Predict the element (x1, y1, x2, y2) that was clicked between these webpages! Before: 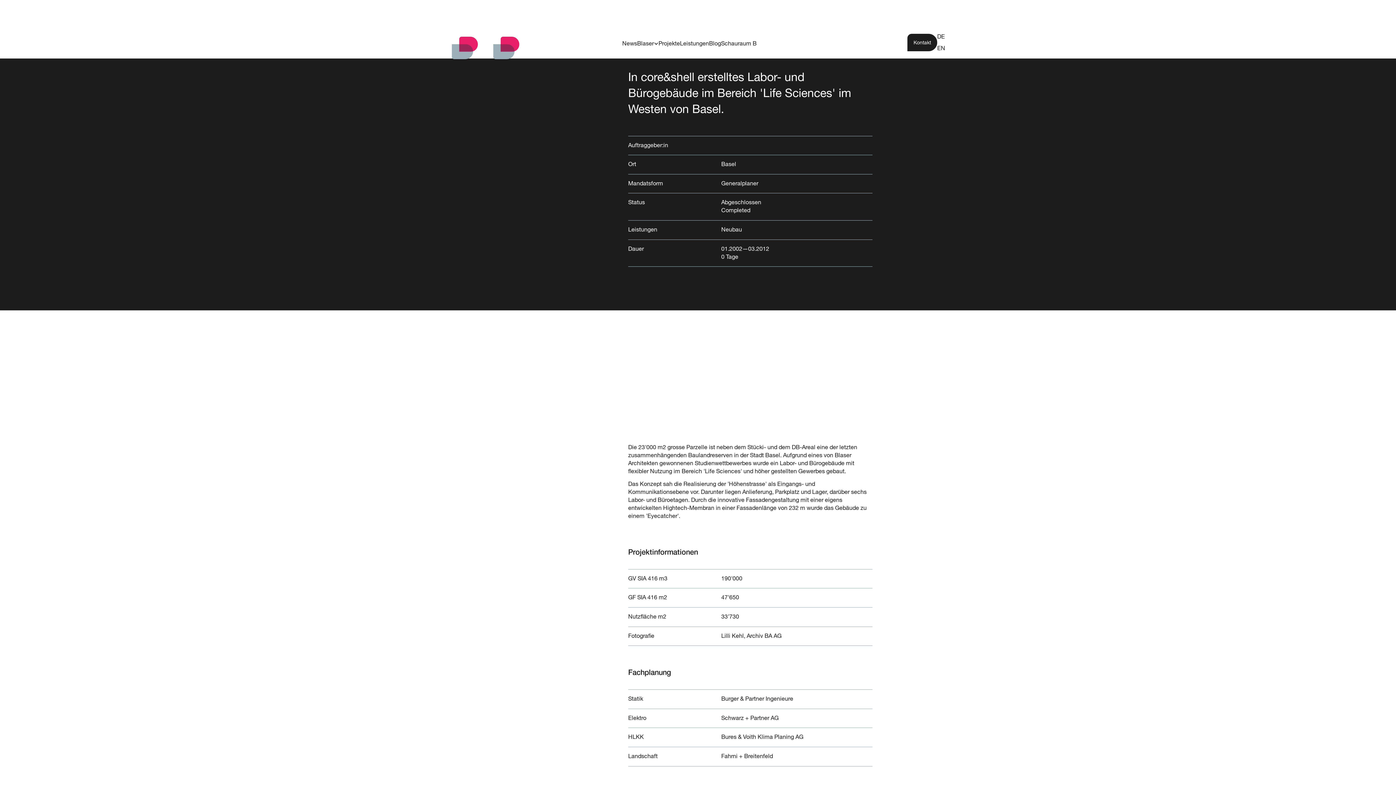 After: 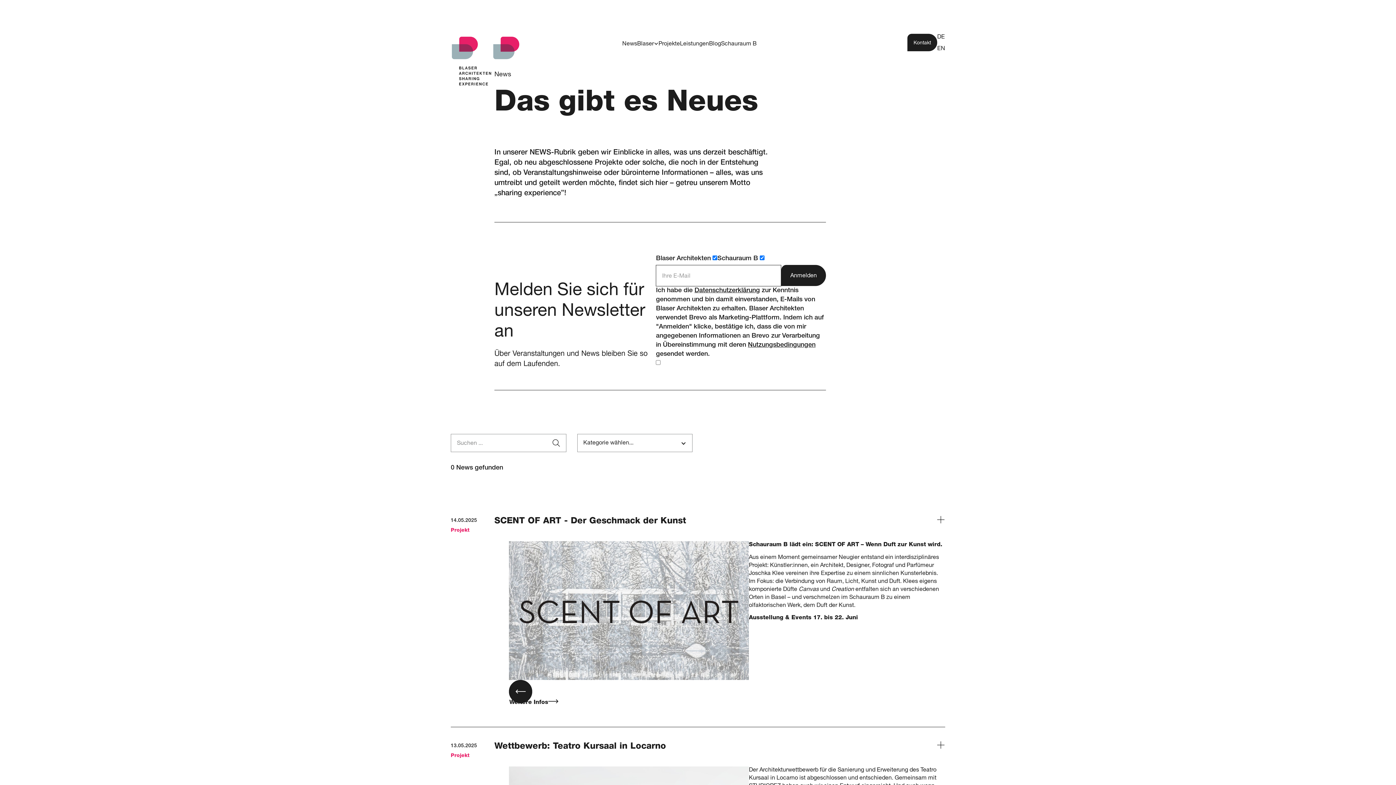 Action: bbox: (622, 36, 637, 50) label: News